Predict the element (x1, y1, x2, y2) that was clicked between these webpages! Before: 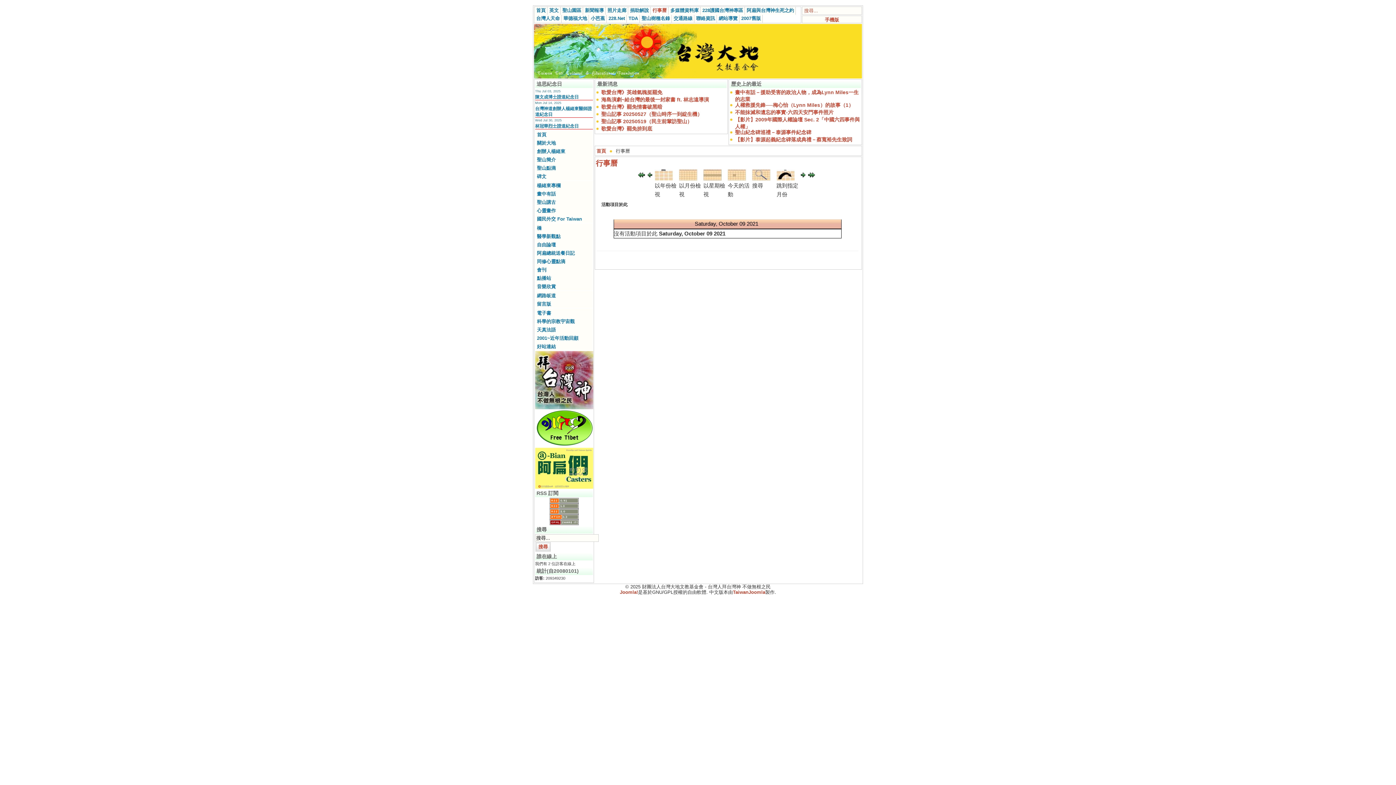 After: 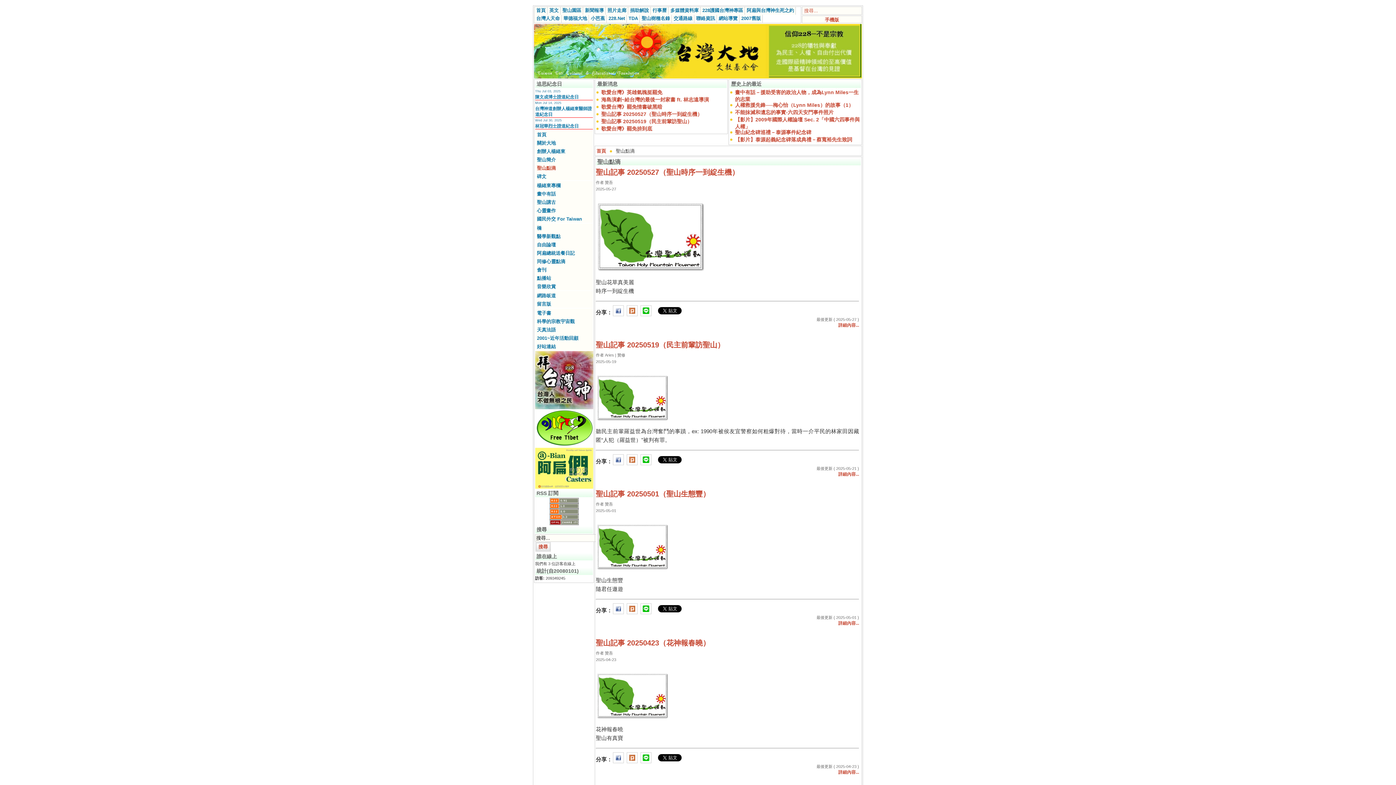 Action: bbox: (535, 163, 593, 172) label: 聖山點滴